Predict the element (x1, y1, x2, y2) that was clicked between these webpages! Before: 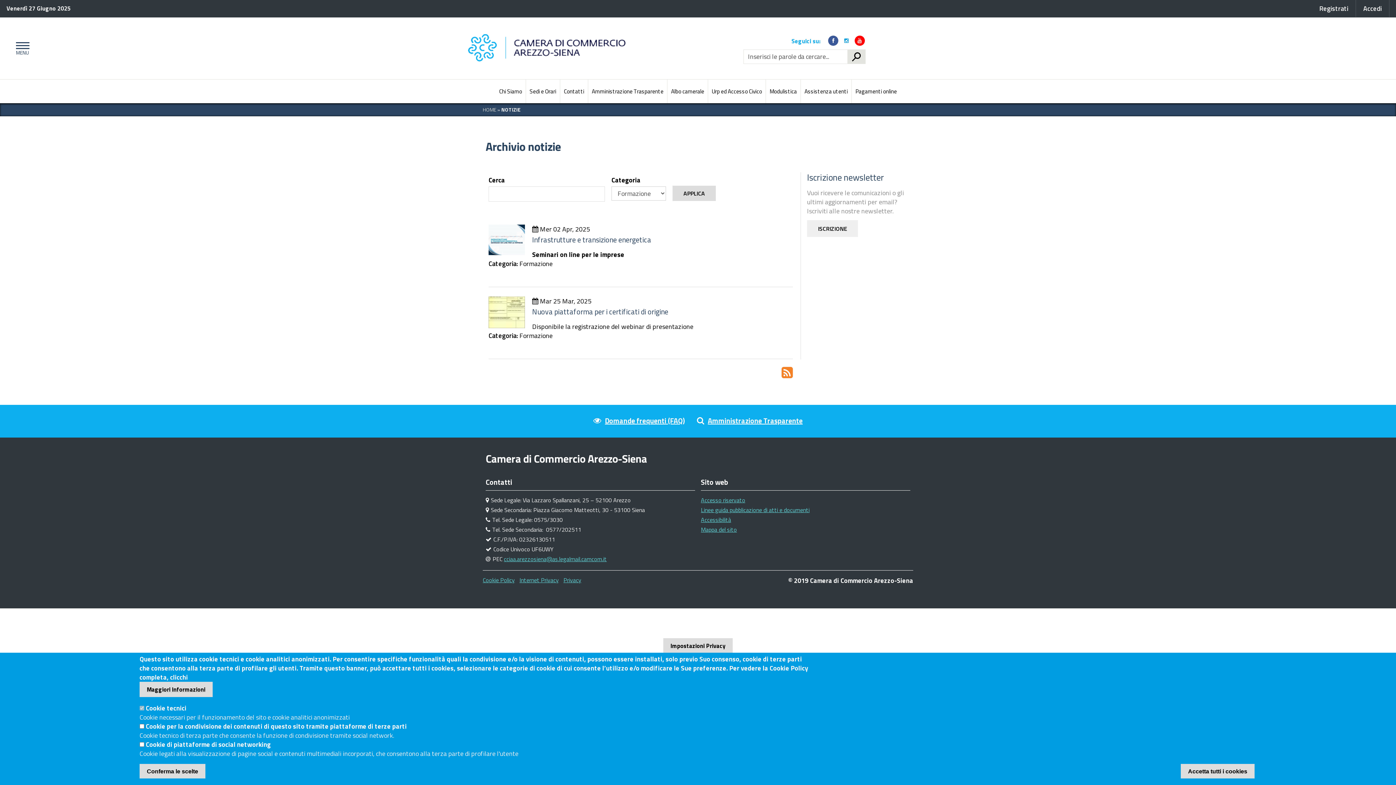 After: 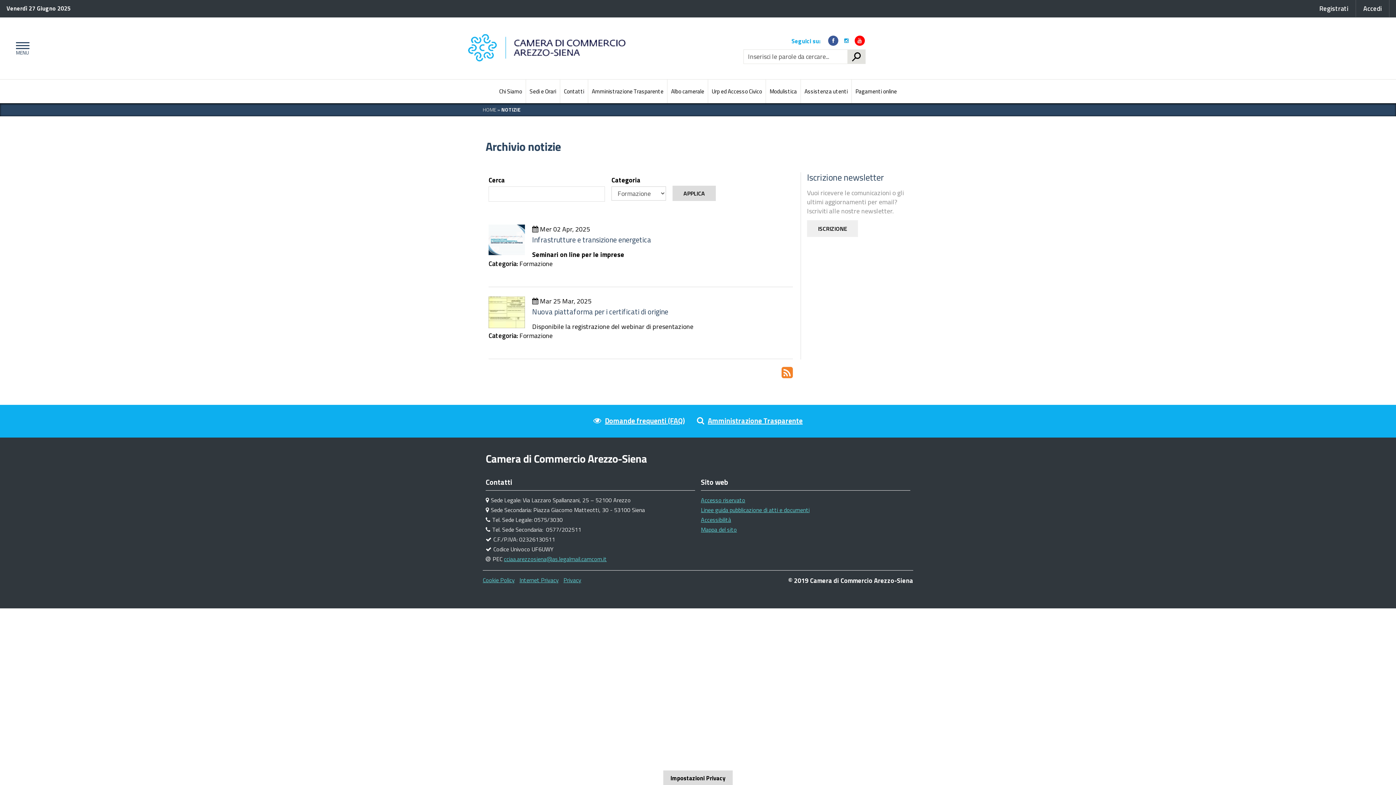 Action: label: Conferma le scelte bbox: (139, 764, 205, 778)